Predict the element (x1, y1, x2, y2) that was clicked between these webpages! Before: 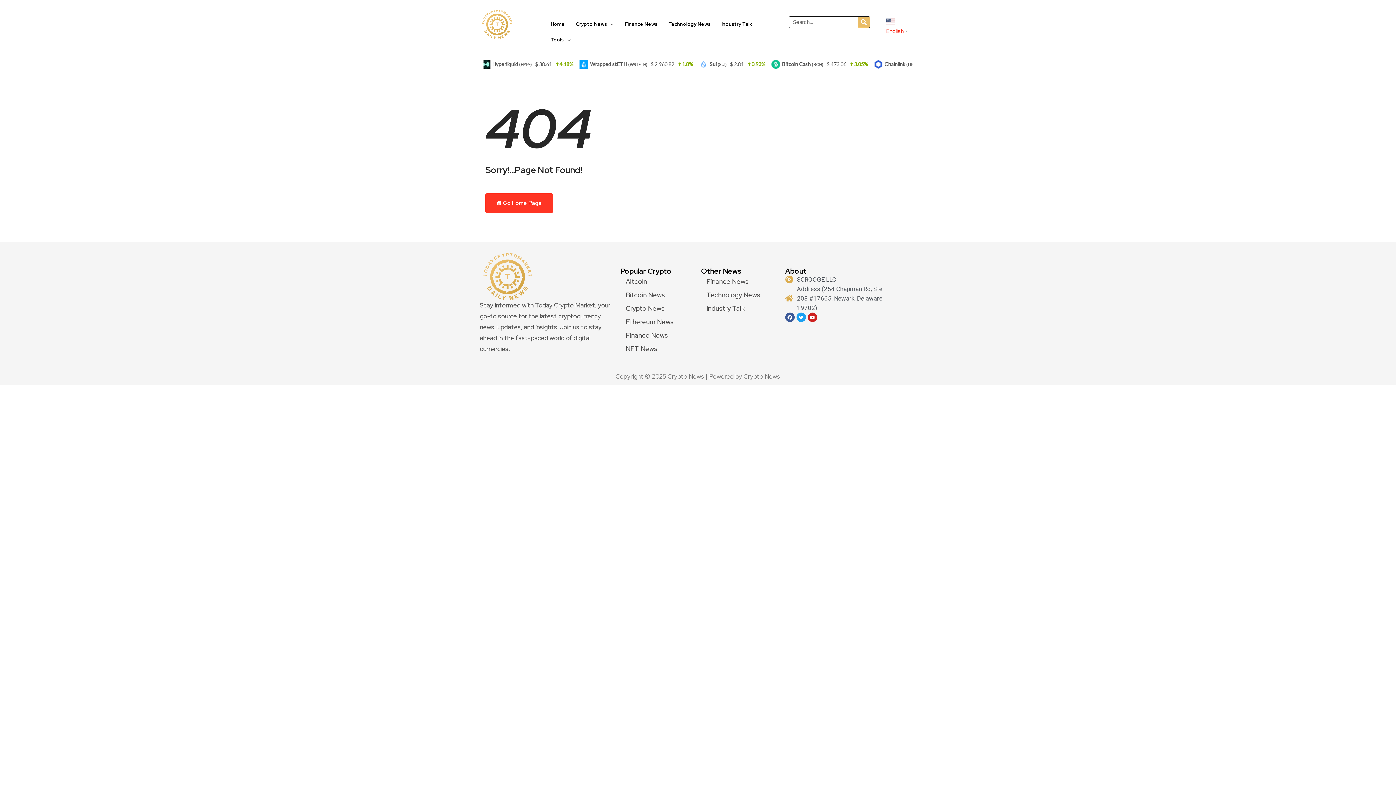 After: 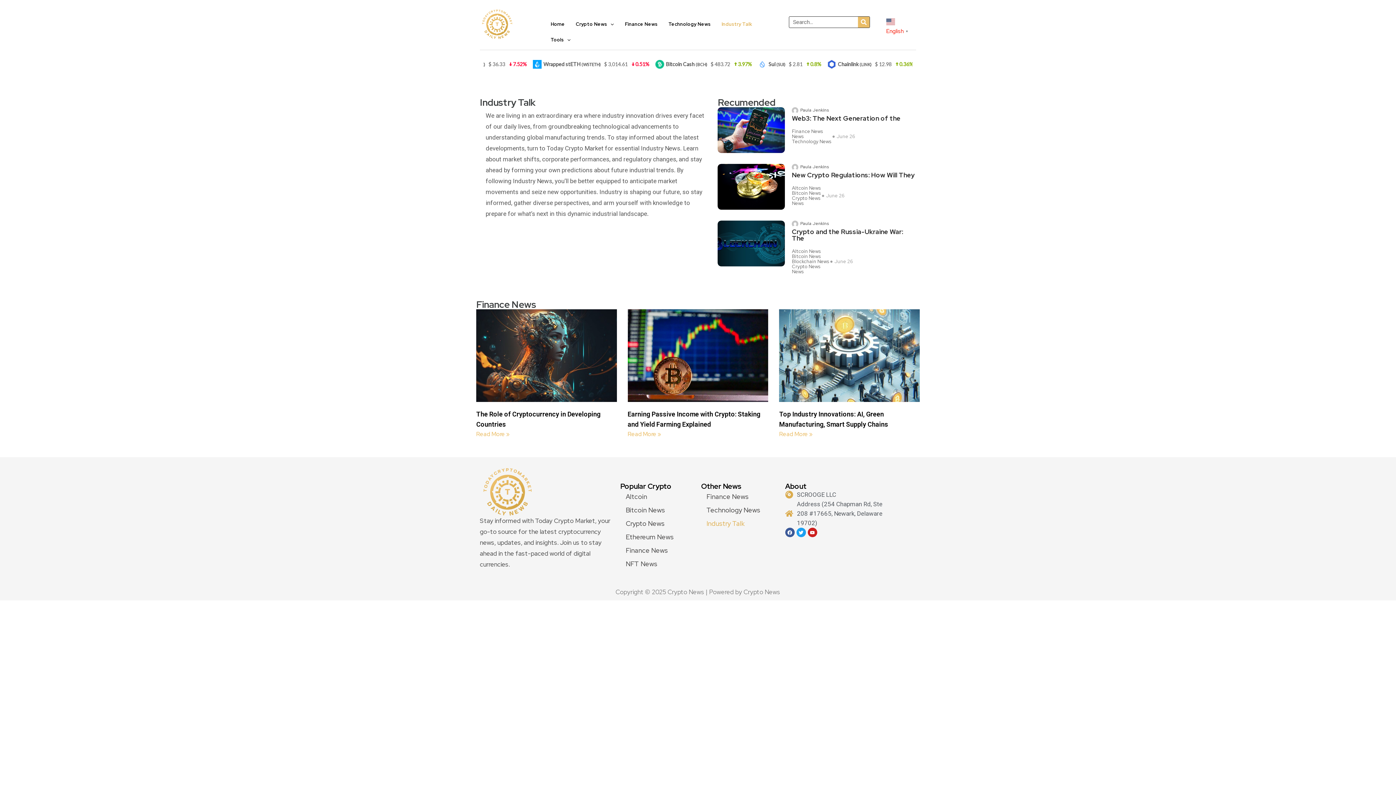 Action: label: Industry Talk bbox: (701, 301, 778, 315)